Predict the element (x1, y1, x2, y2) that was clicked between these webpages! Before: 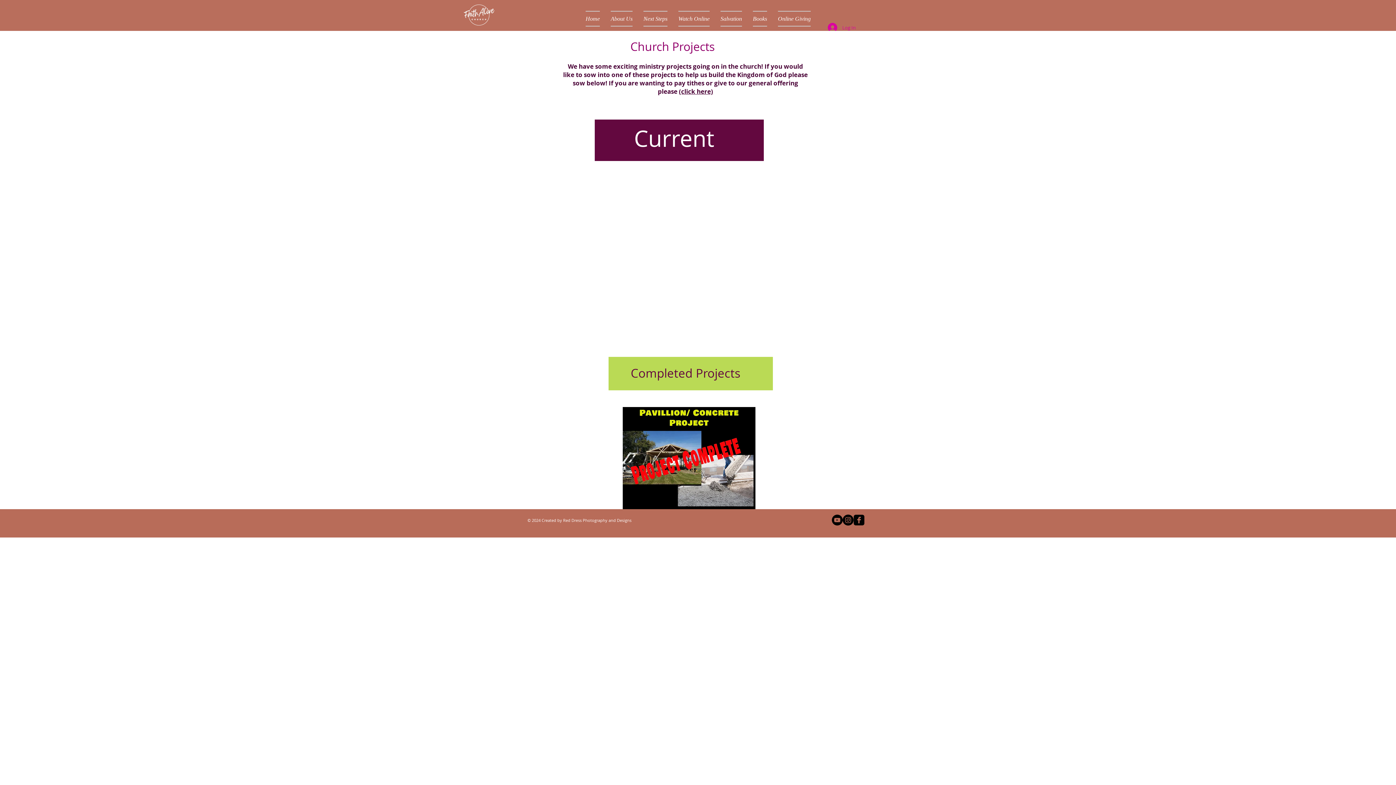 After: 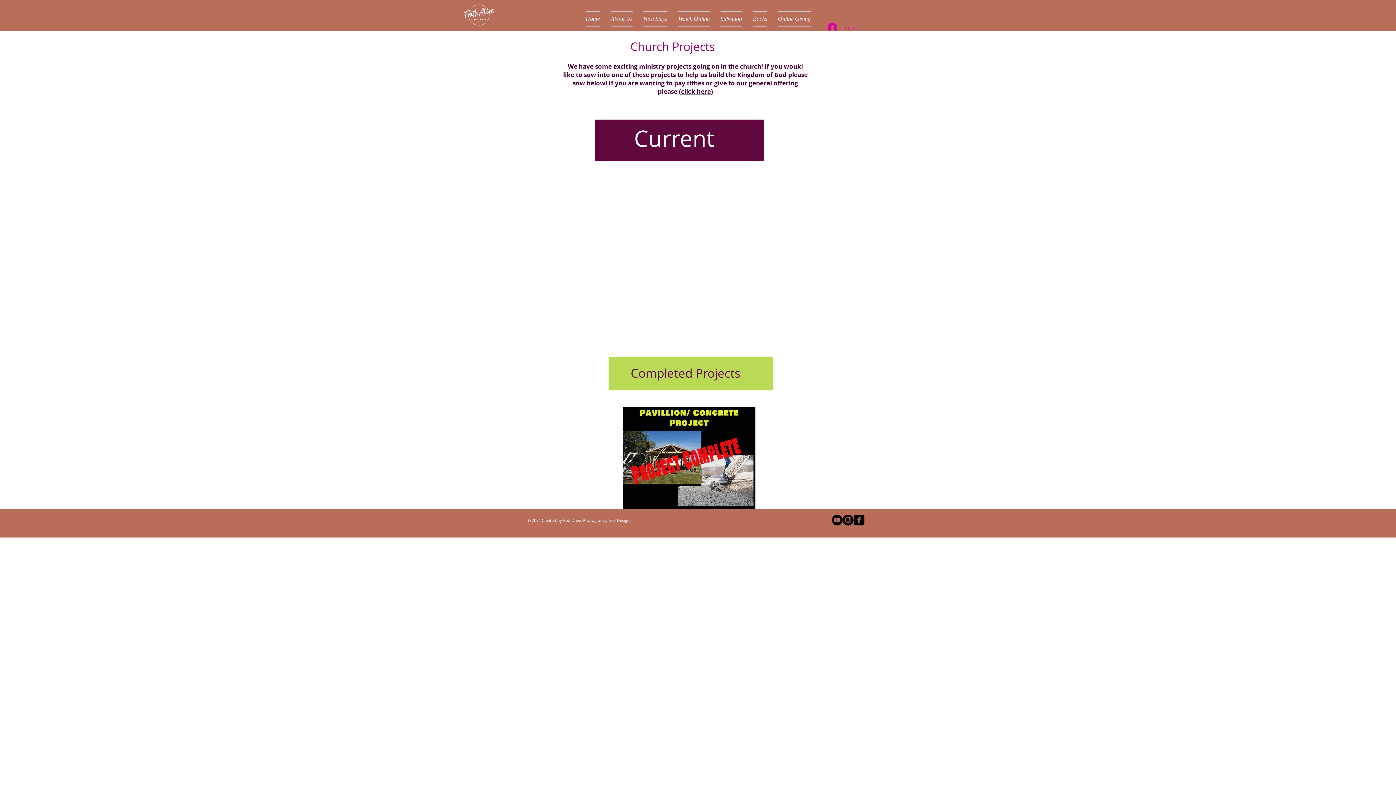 Action: bbox: (822, 20, 861, 34) label: Log In